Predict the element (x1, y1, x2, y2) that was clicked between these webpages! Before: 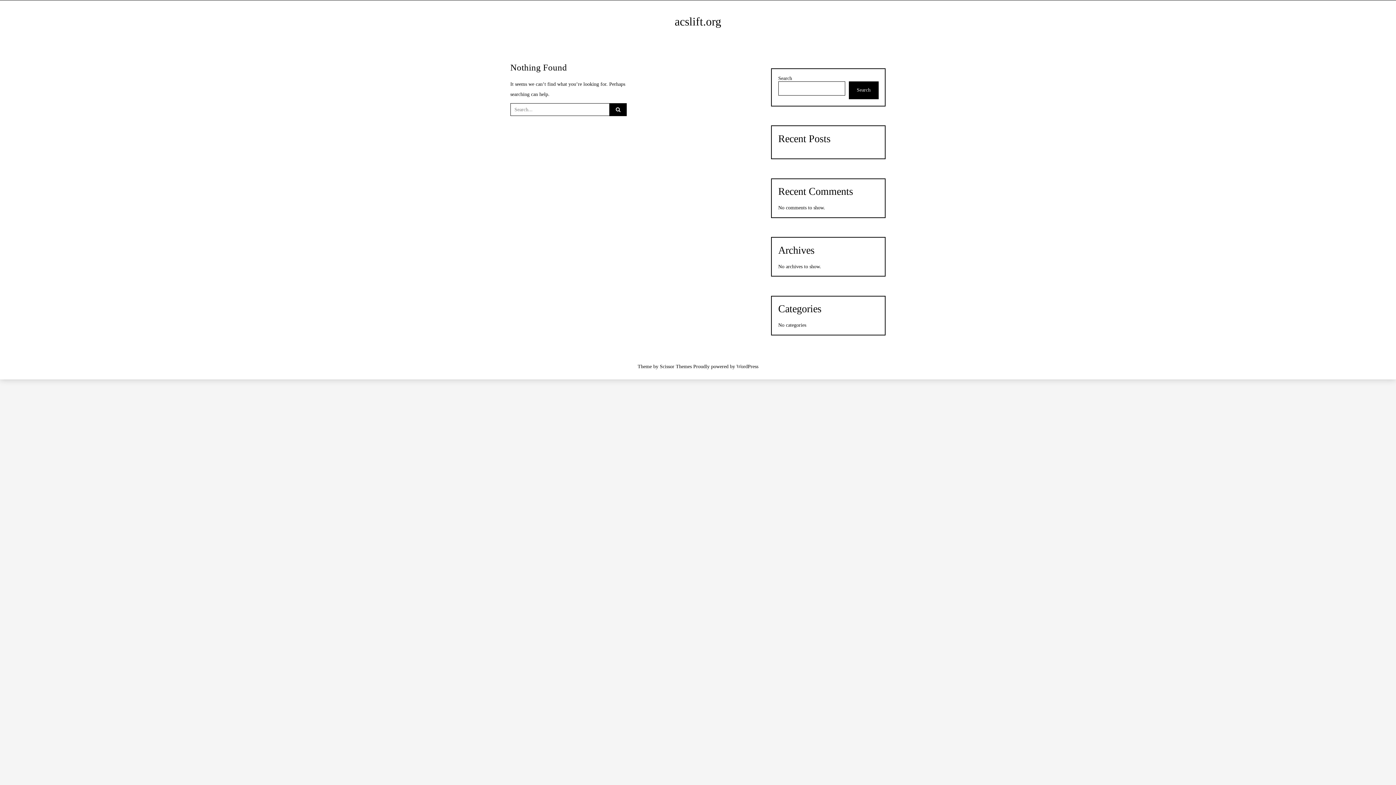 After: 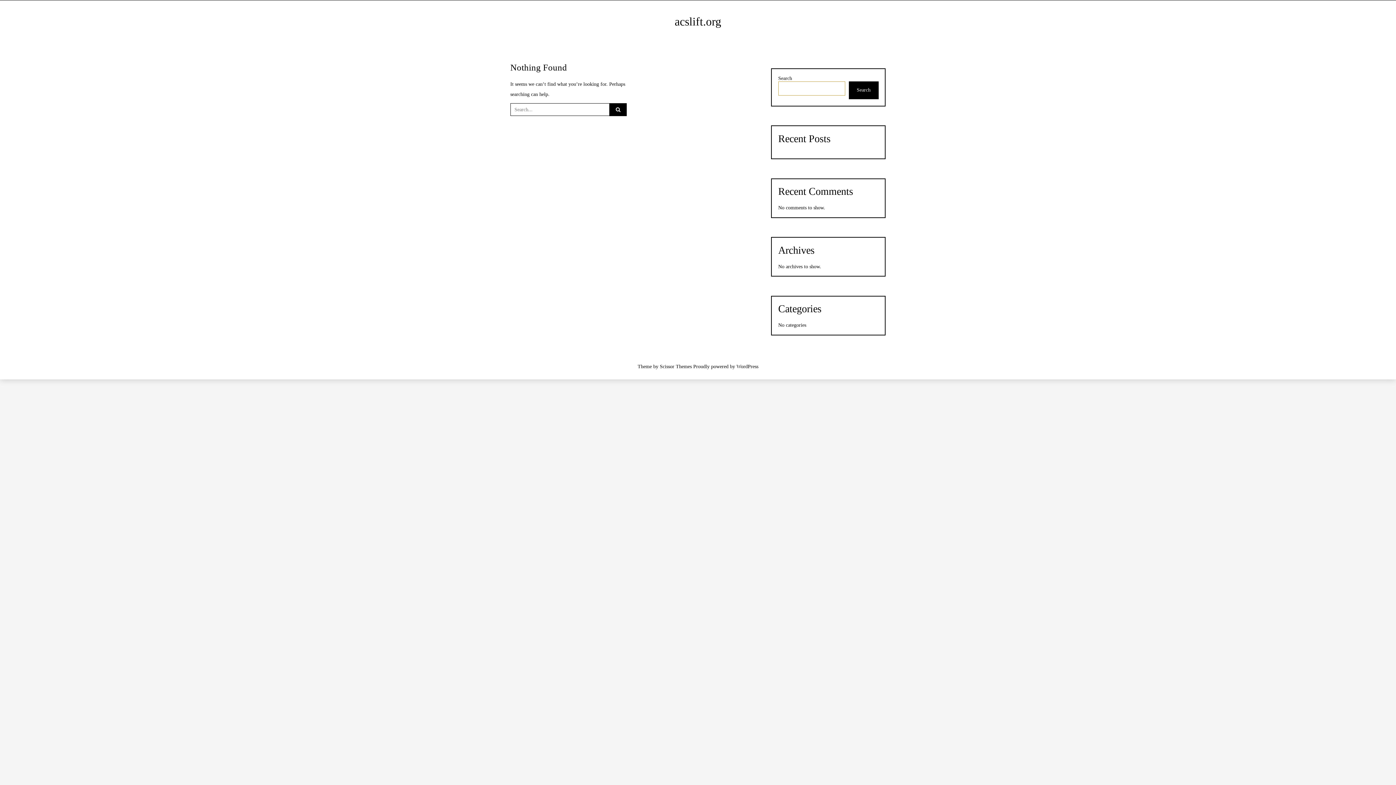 Action: label: Search bbox: (848, 81, 878, 99)